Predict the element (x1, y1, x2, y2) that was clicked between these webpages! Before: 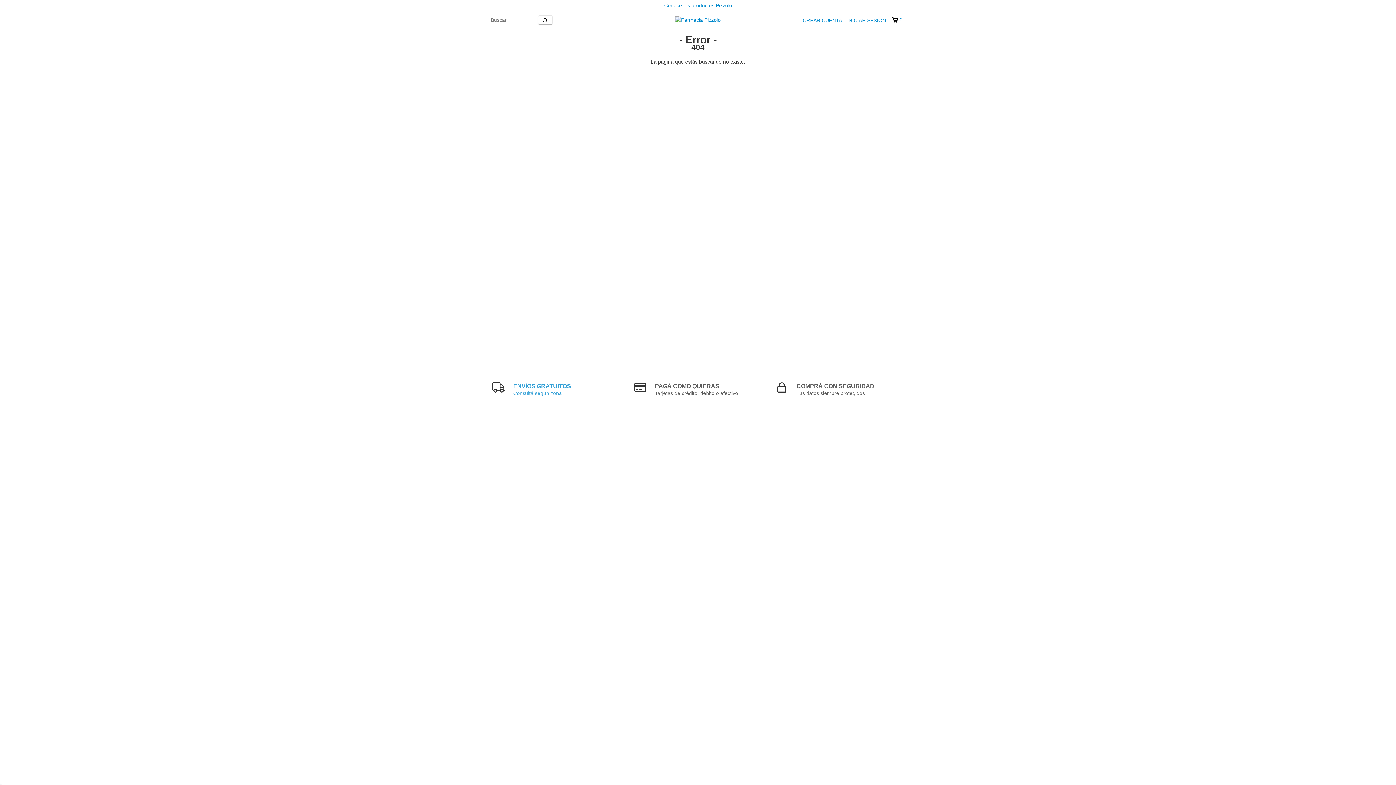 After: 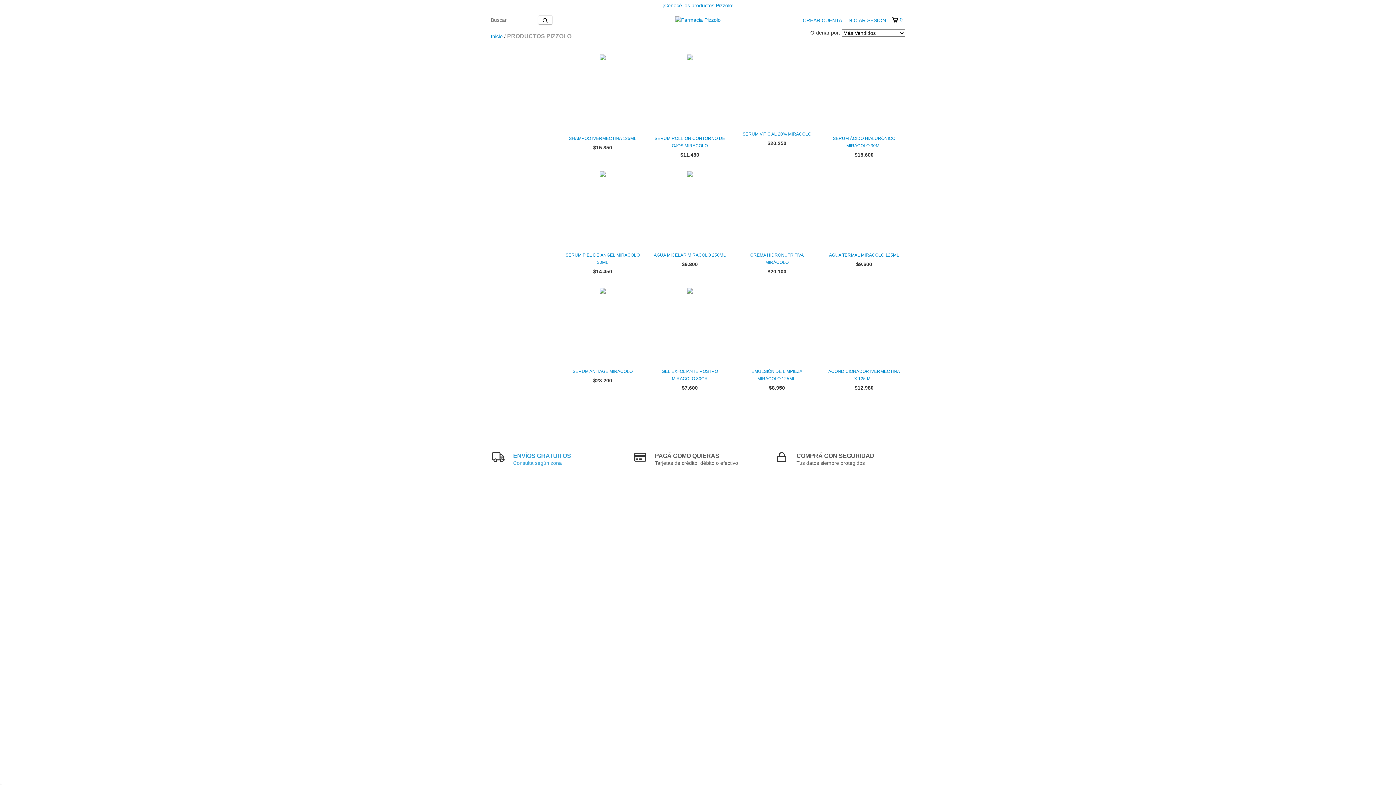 Action: label: ¡Conocé los productos Pizzolo! bbox: (662, 2, 733, 8)